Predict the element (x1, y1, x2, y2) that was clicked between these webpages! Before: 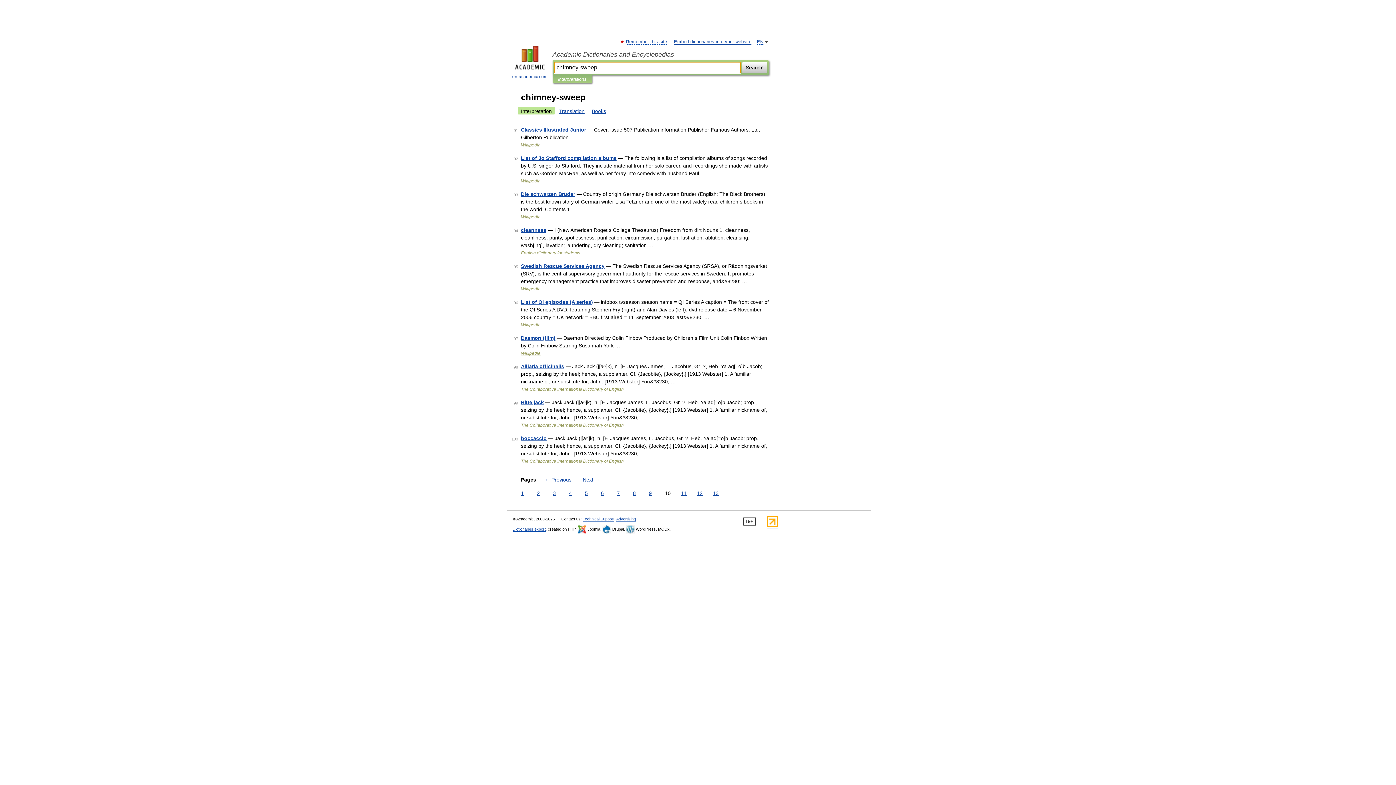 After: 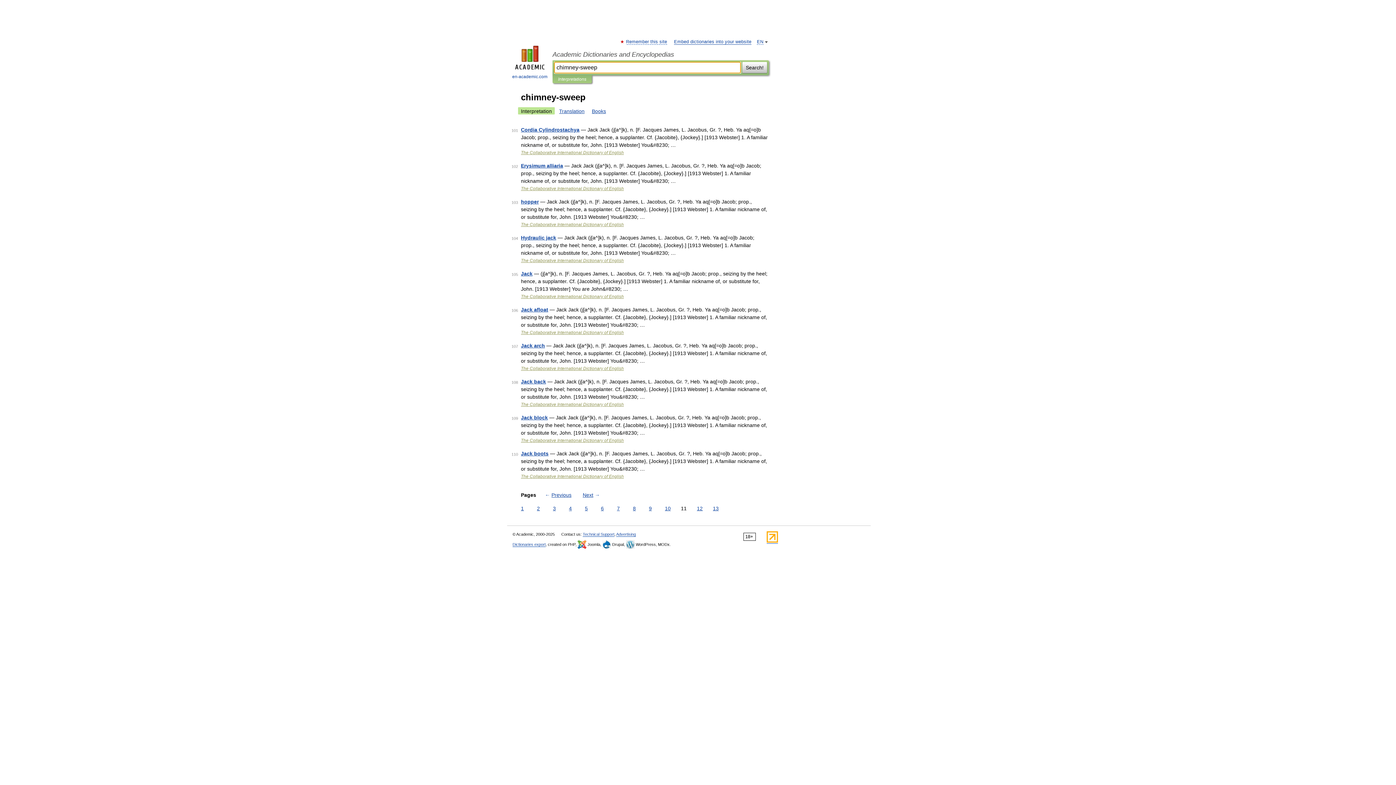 Action: label: Next → bbox: (581, 476, 601, 484)